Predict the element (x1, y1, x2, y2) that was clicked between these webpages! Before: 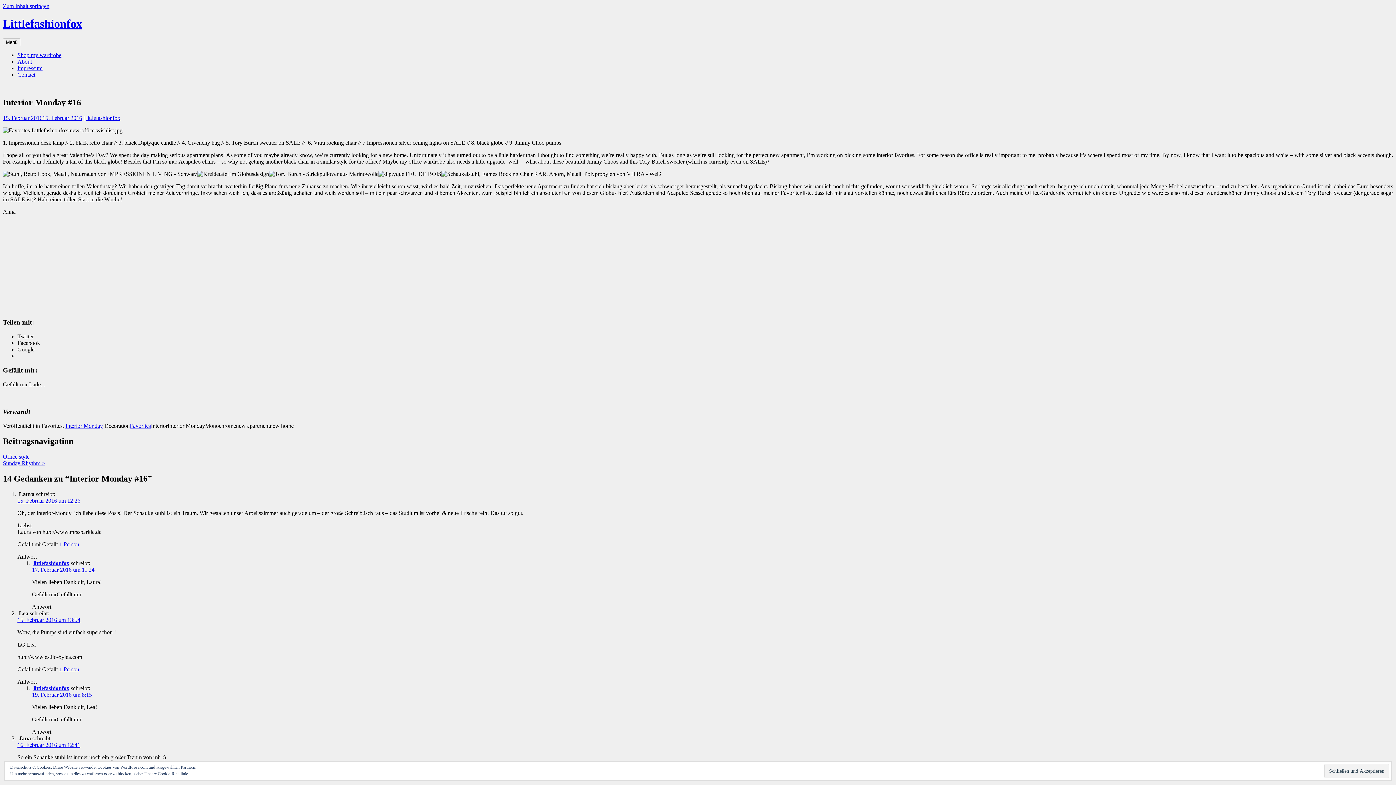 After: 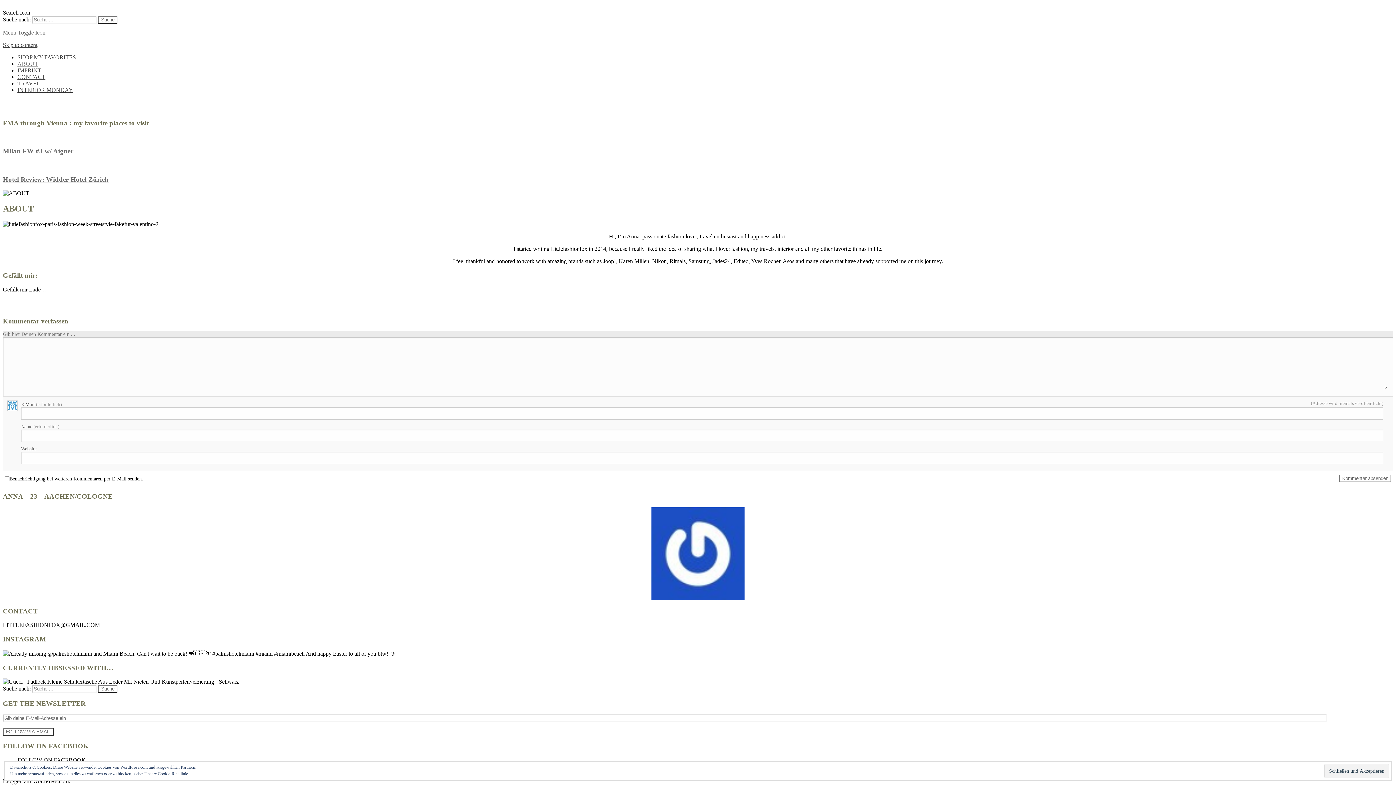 Action: label: About bbox: (17, 58, 32, 64)